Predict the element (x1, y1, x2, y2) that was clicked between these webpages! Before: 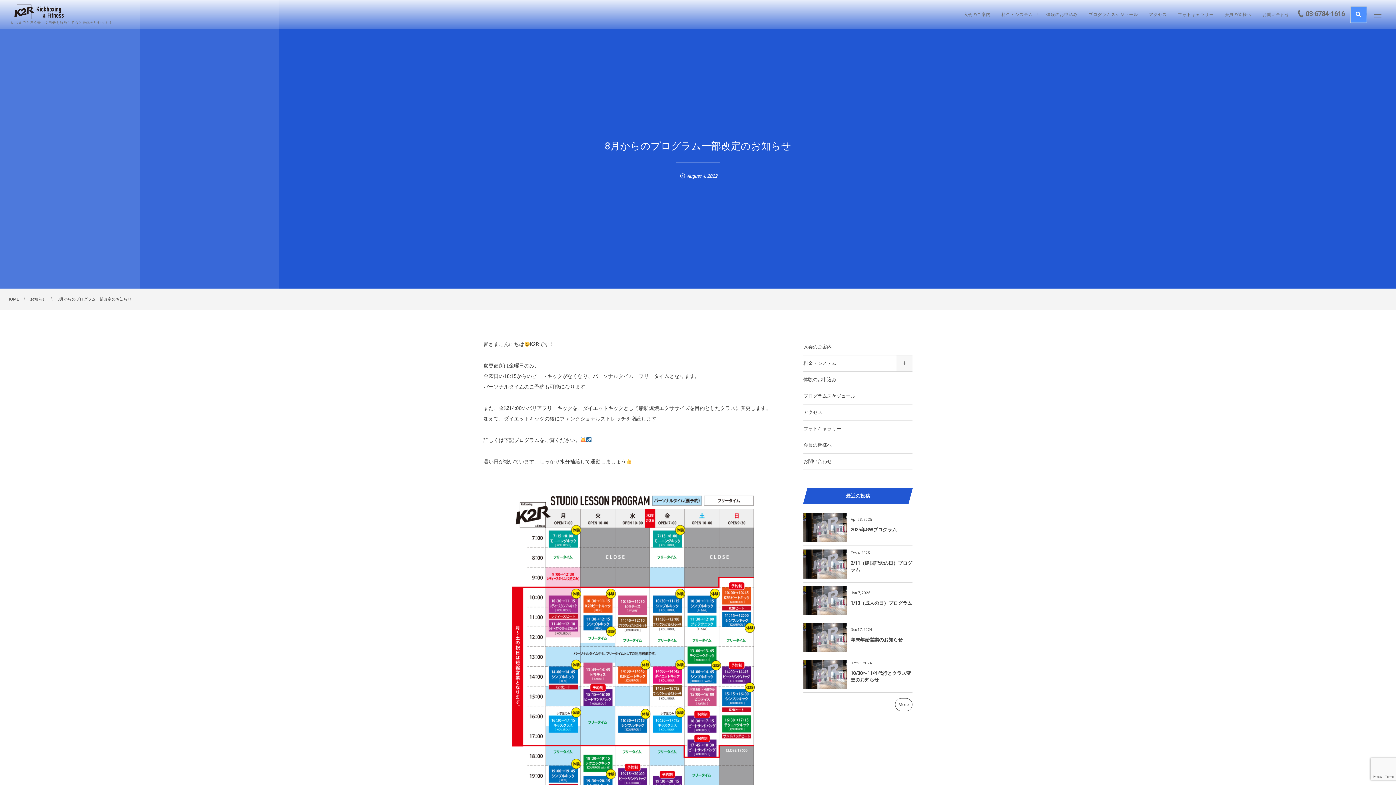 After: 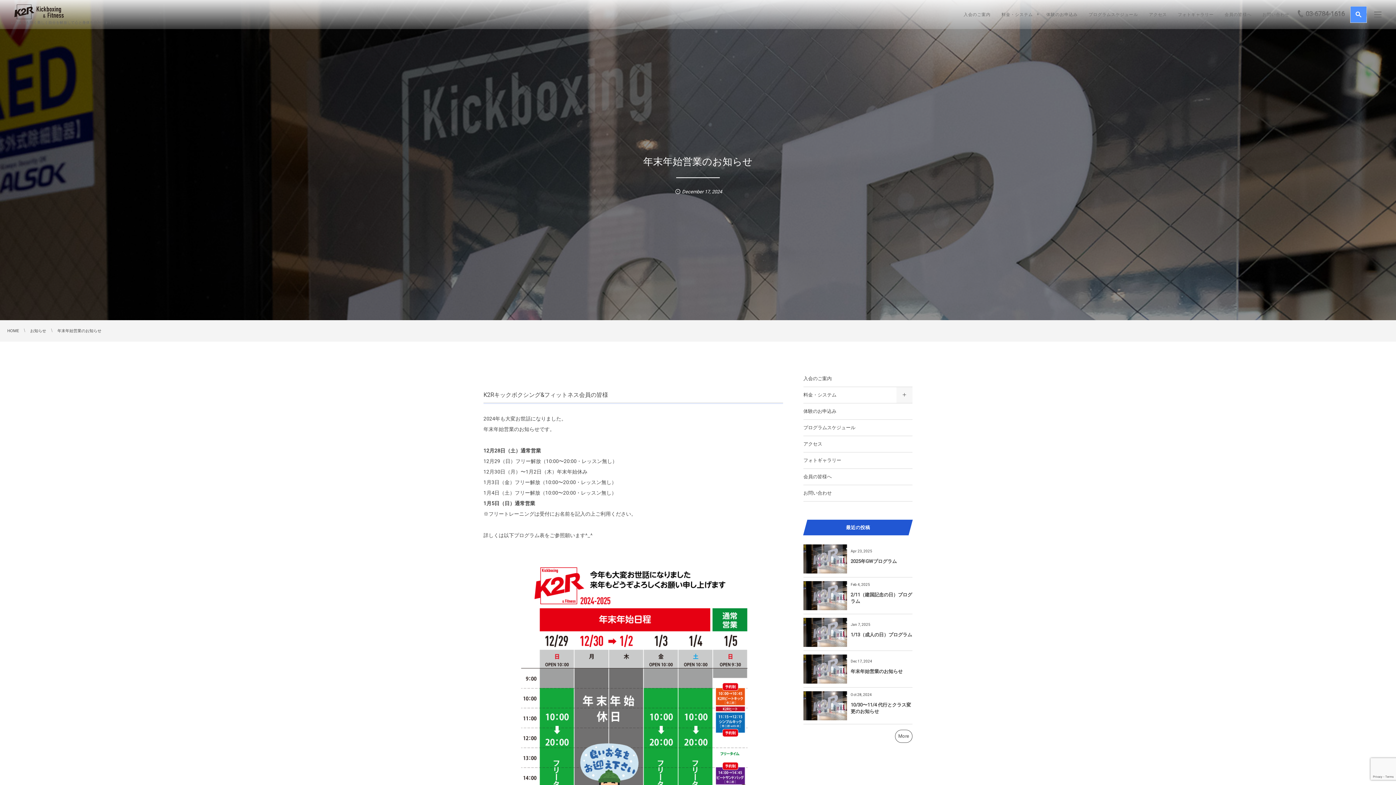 Action: label: 年末年始営業のお知らせ bbox: (850, 634, 912, 648)